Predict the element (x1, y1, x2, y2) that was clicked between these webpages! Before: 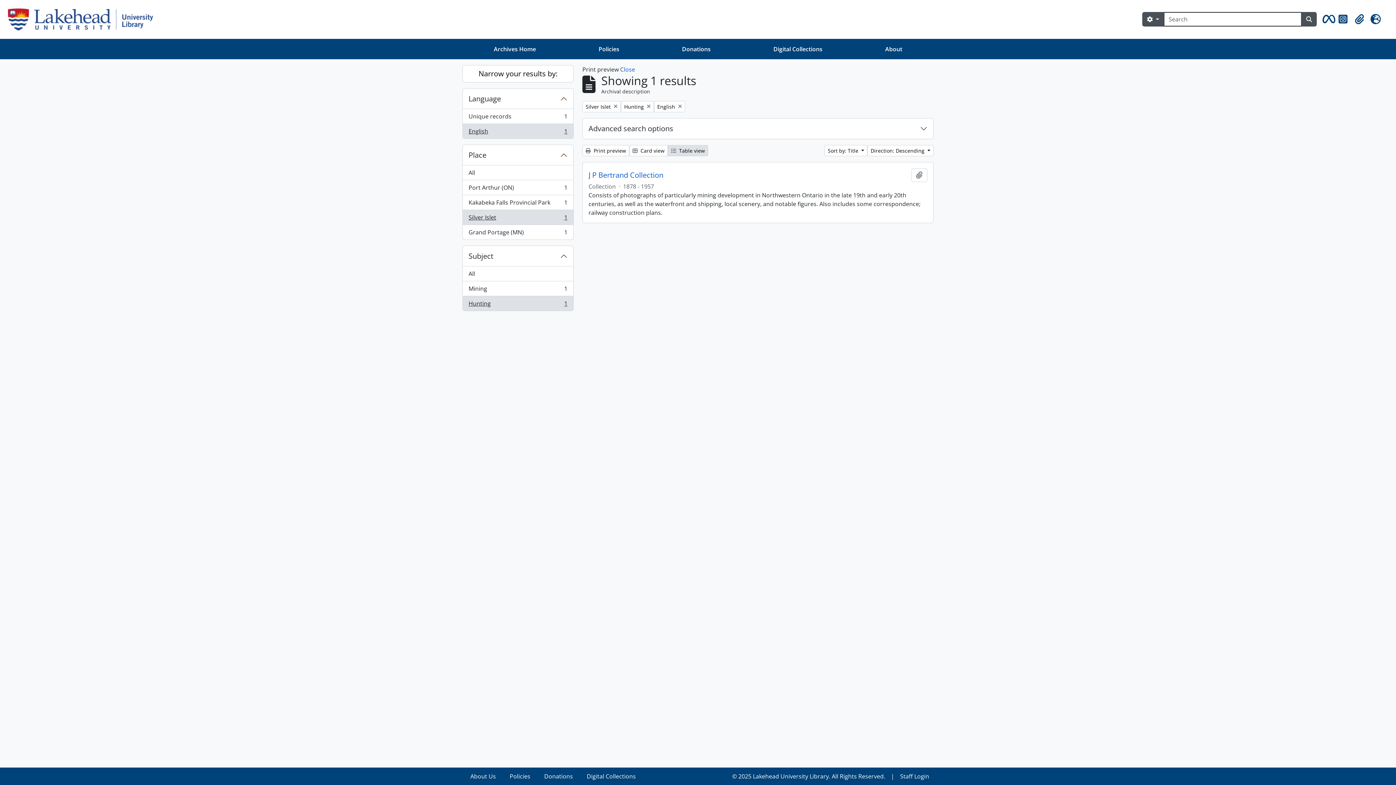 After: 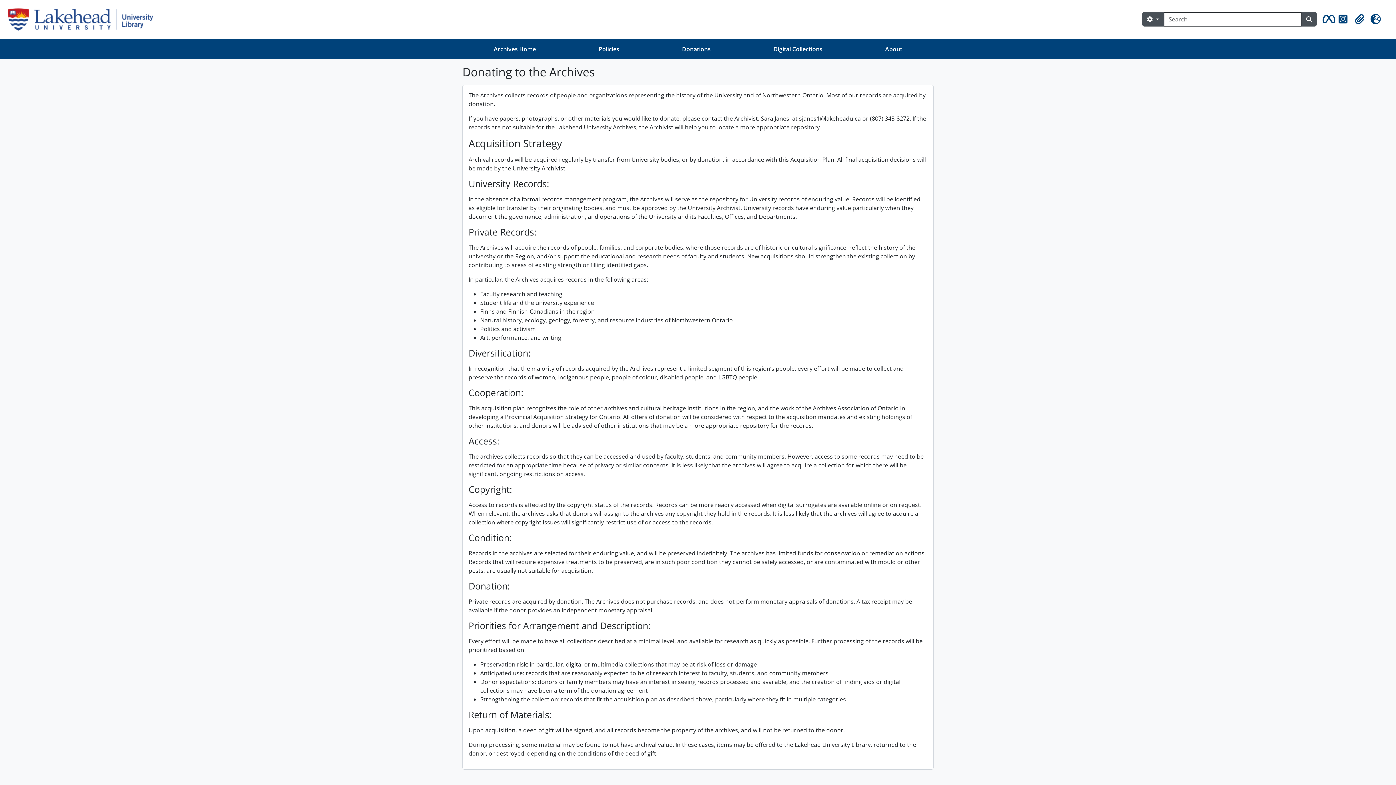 Action: bbox: (540, 768, 577, 785) label: Donations